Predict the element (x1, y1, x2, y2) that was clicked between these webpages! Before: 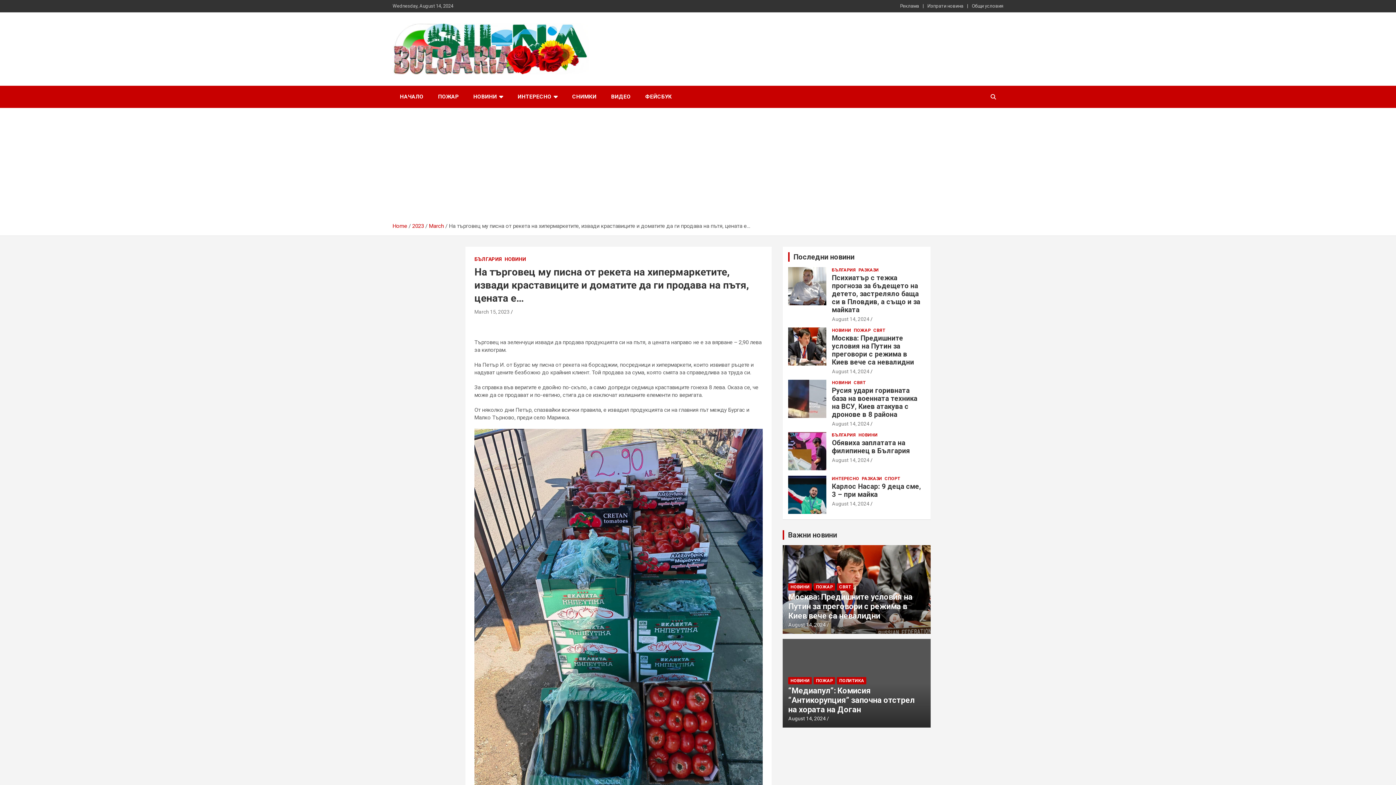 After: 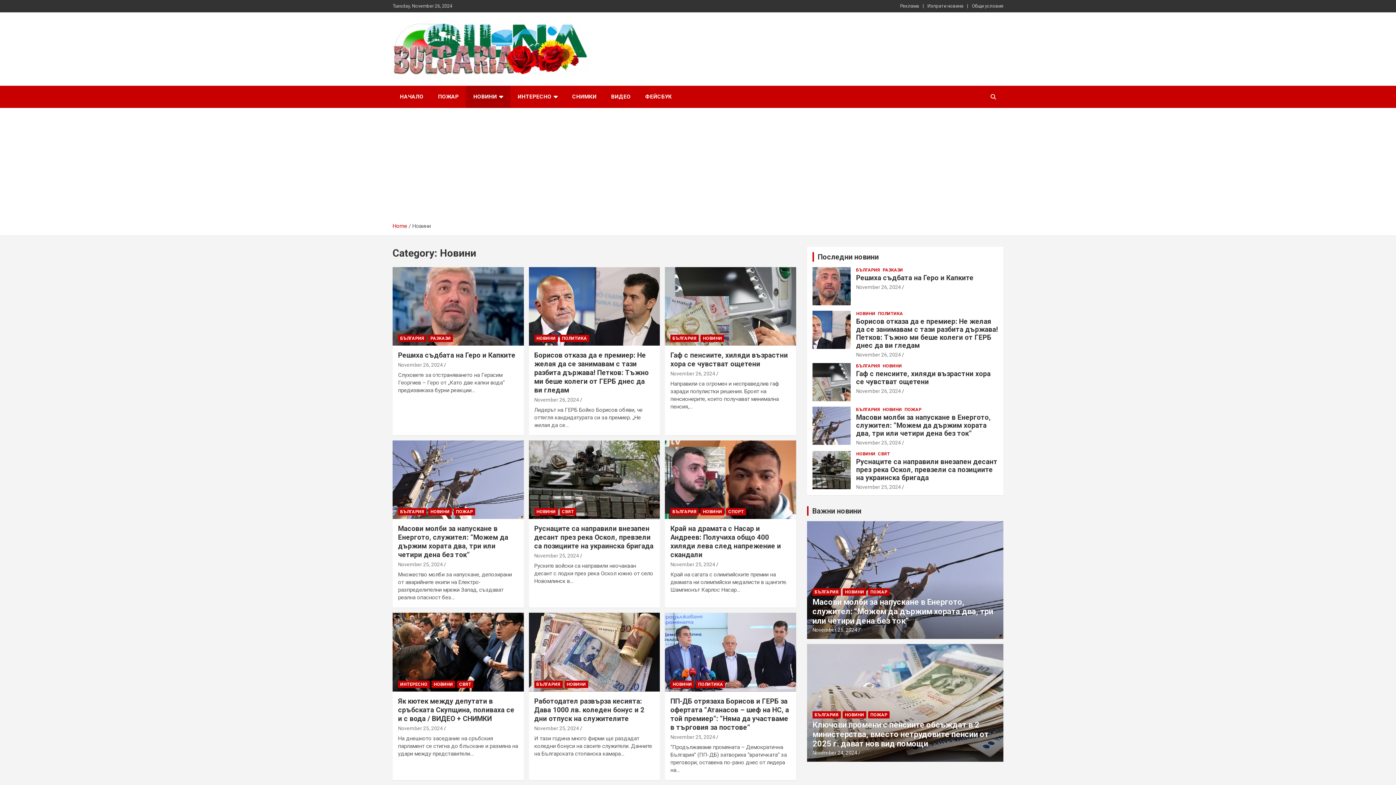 Action: bbox: (788, 677, 812, 684) label: НОВИНИ